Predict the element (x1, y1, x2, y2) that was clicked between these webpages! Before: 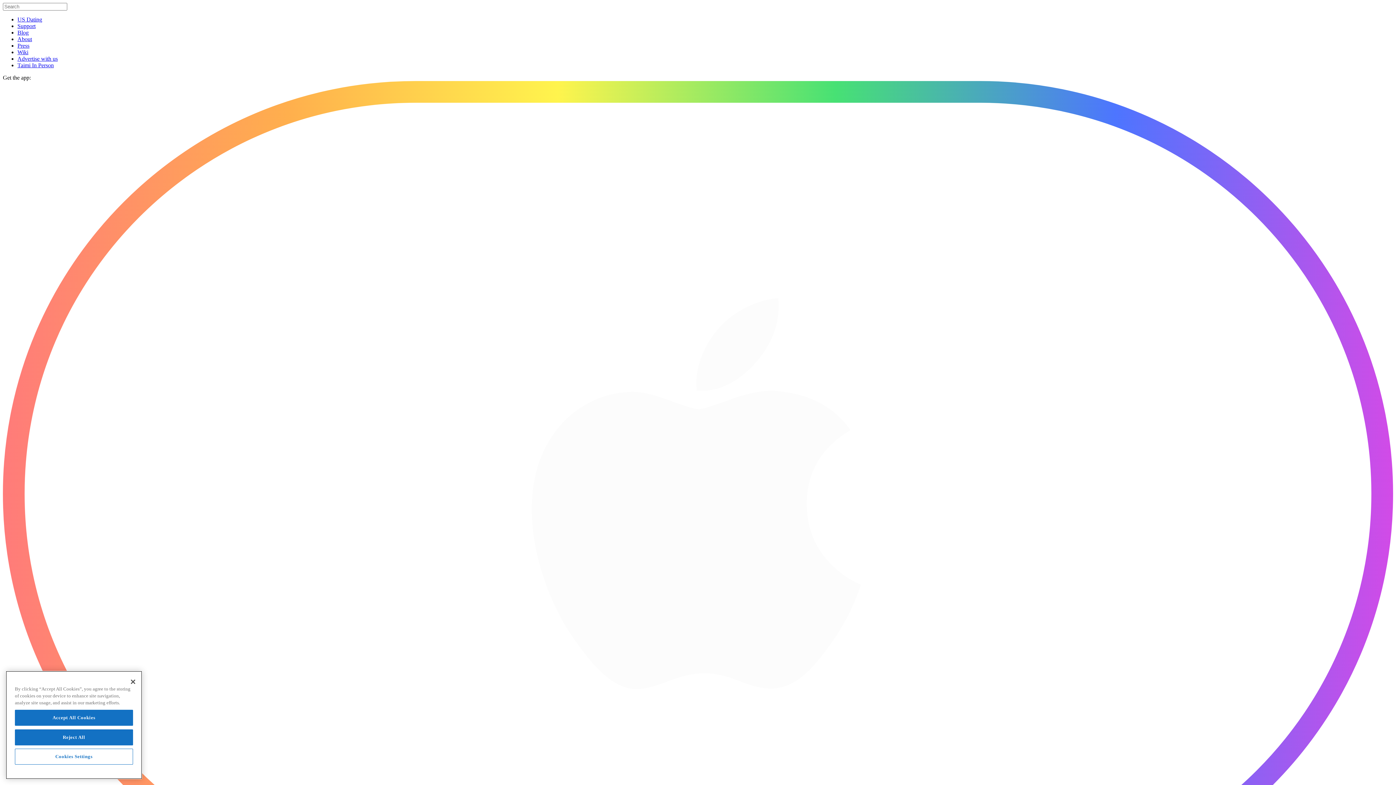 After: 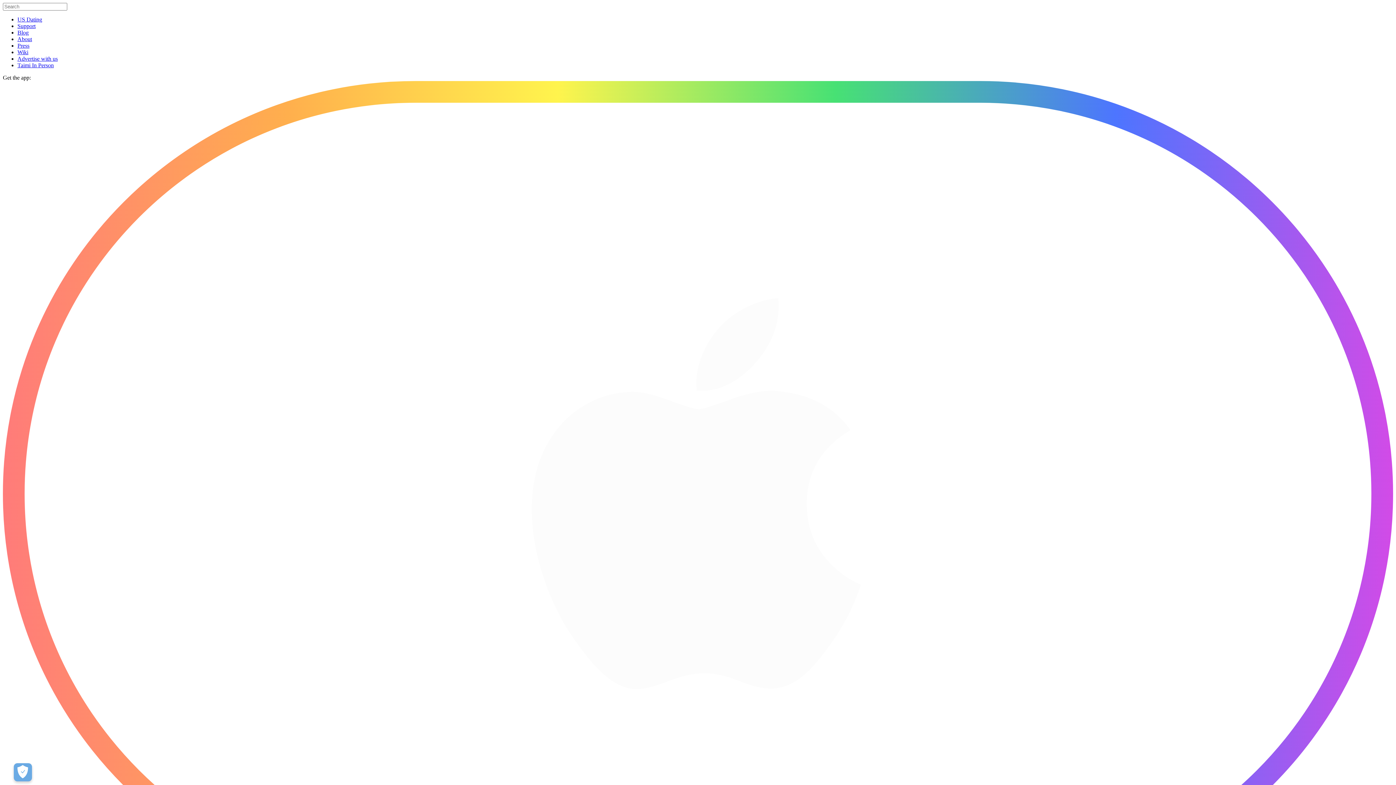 Action: bbox: (17, 29, 28, 35) label: Blog